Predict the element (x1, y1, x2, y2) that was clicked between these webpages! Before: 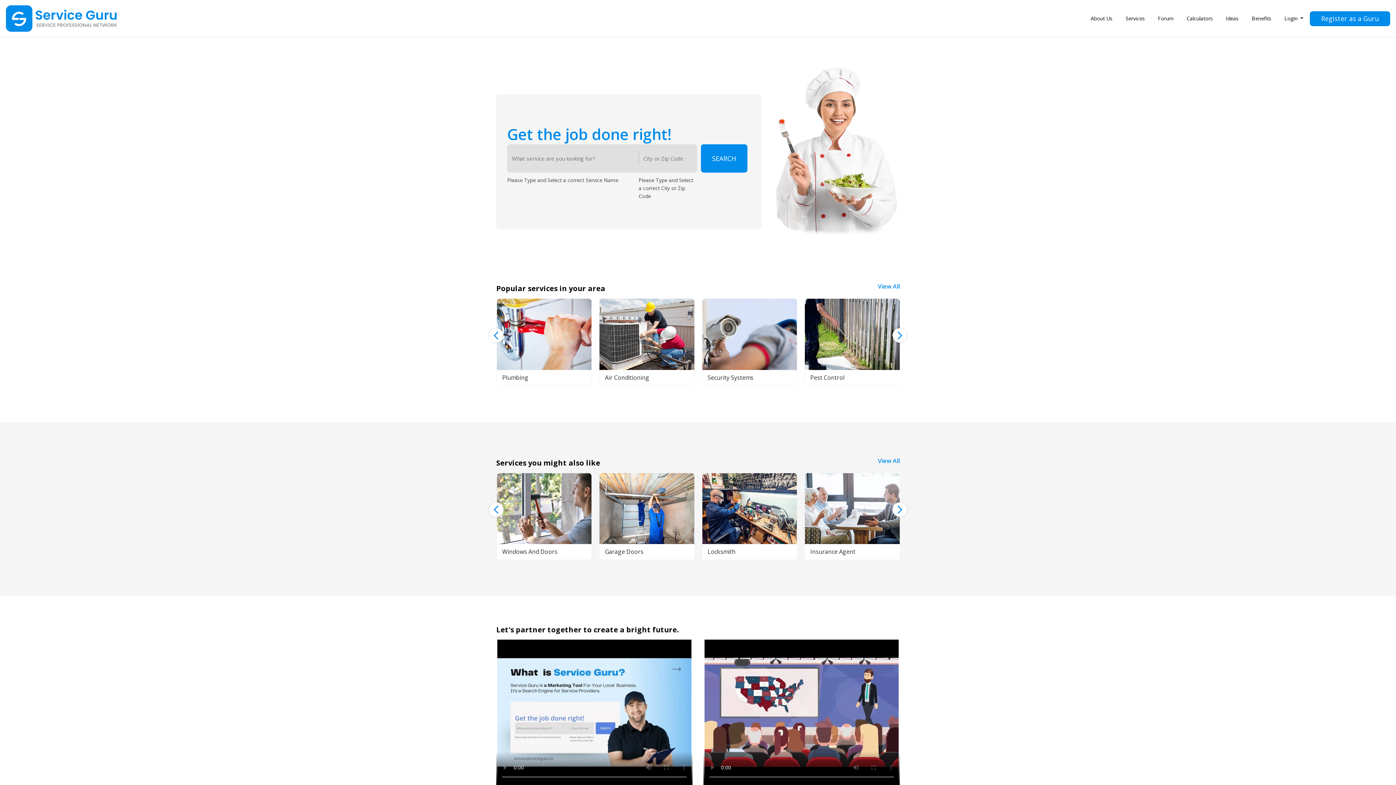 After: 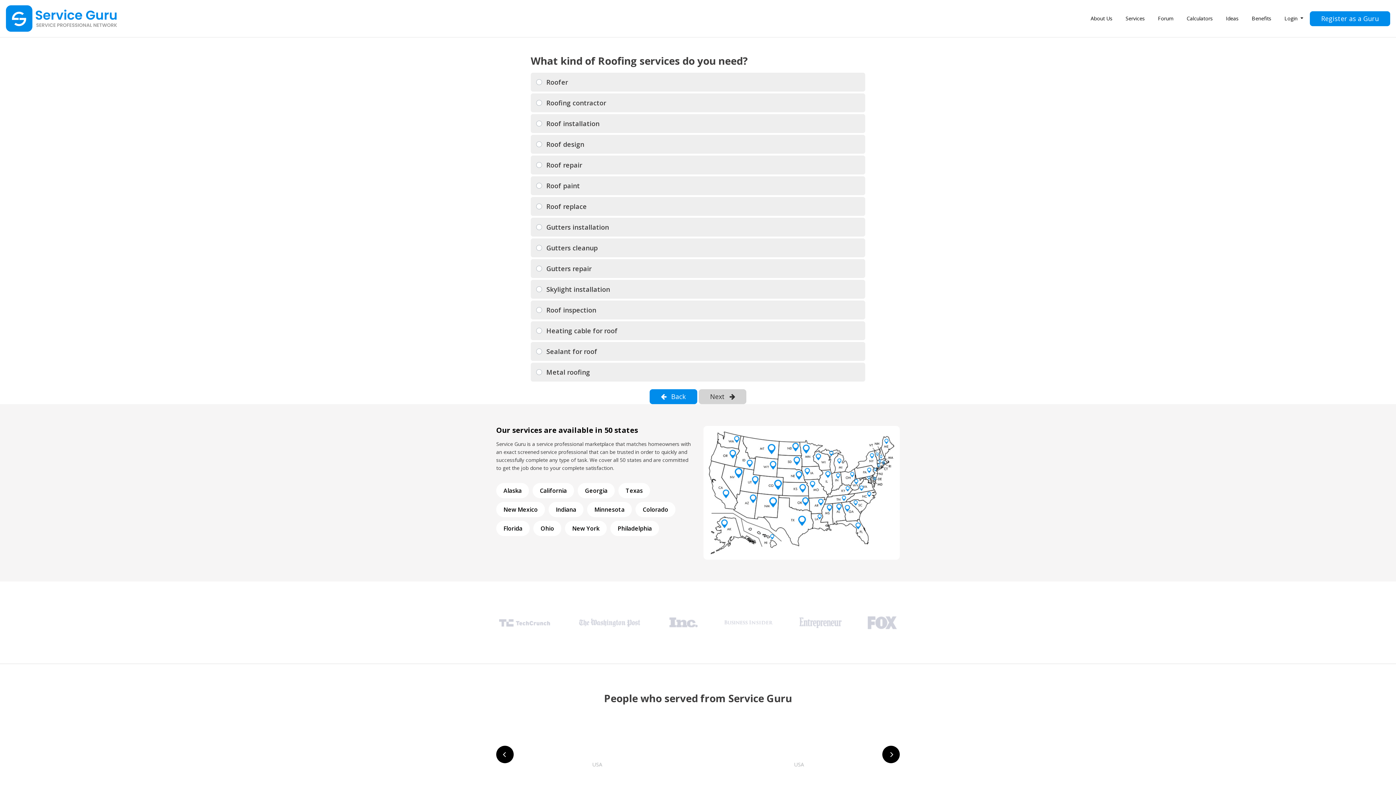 Action: bbox: (496, 298, 591, 370)